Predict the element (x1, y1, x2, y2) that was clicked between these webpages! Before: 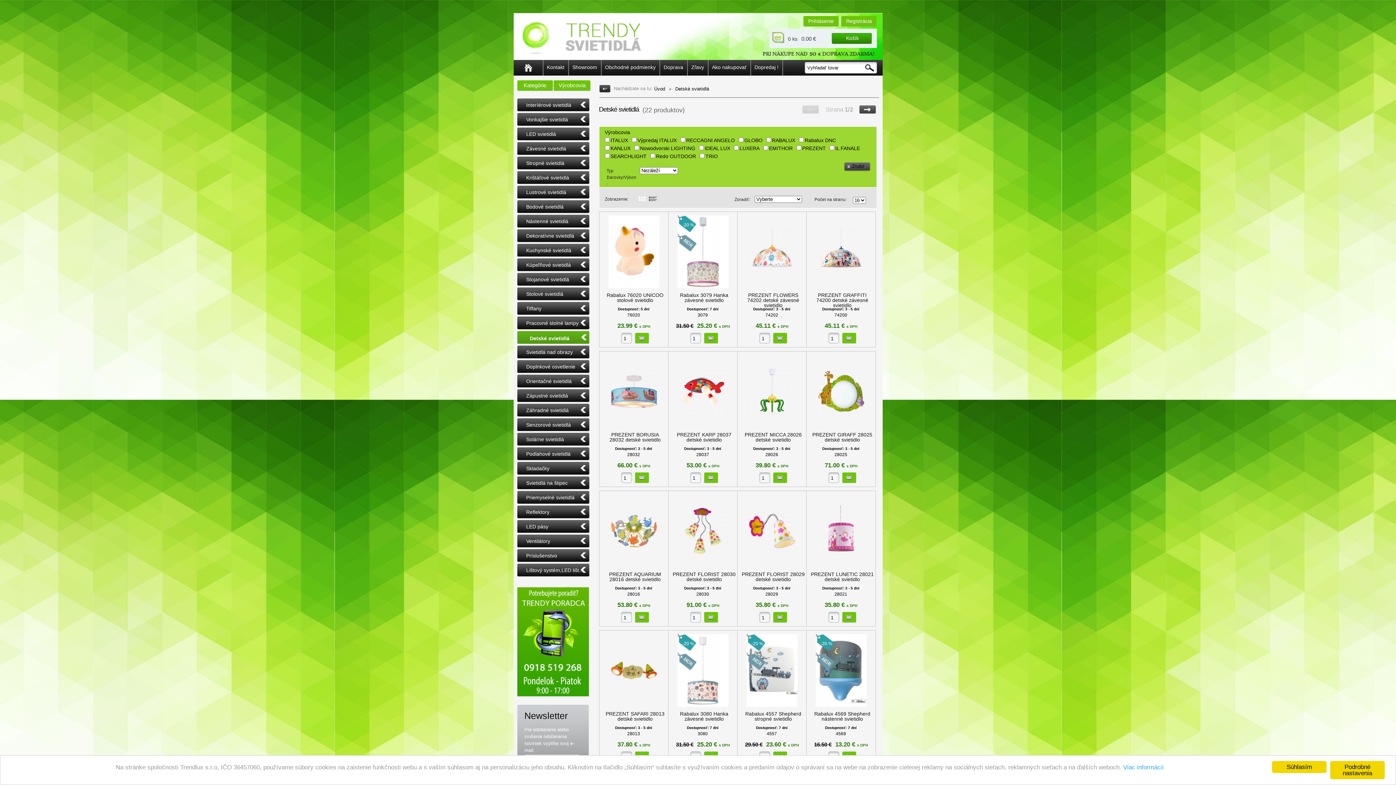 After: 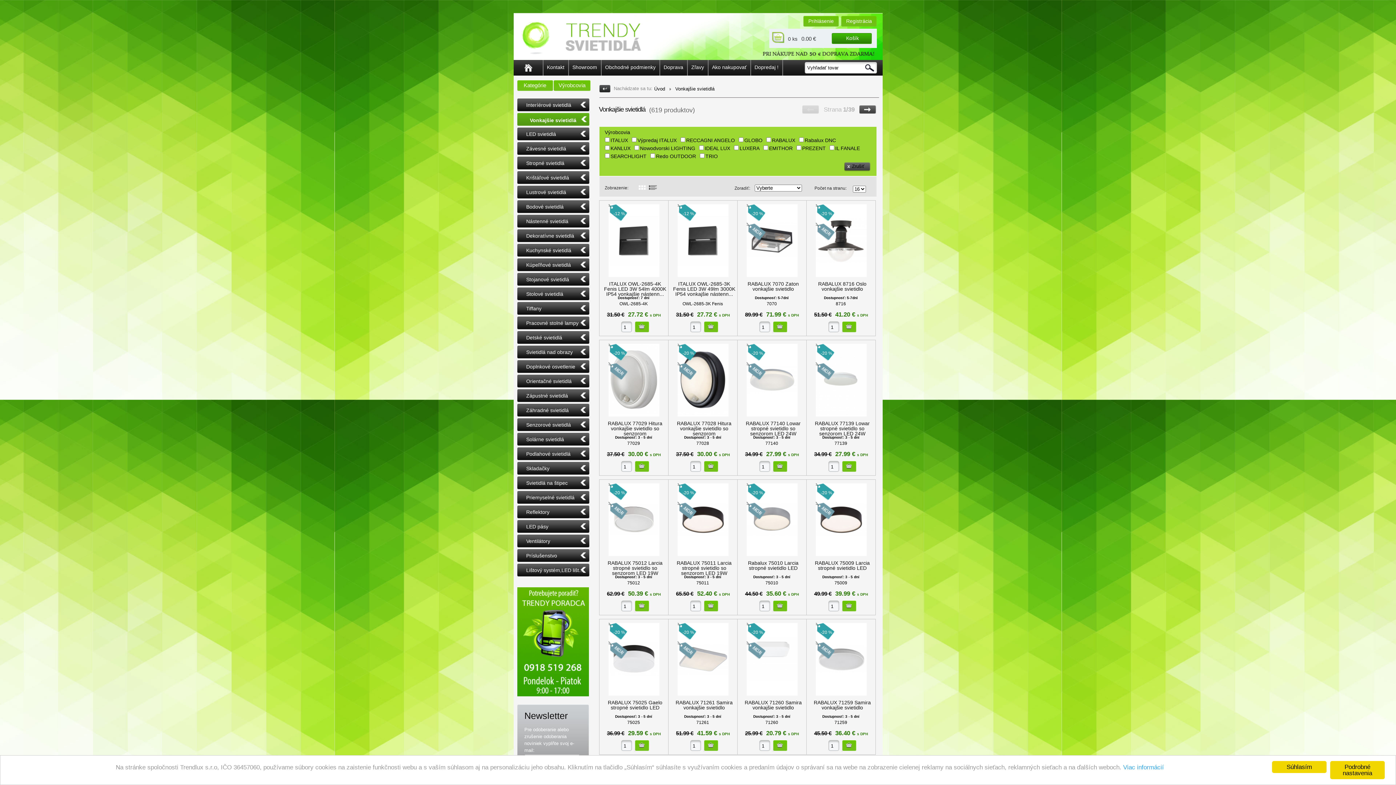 Action: label: Vonkajšie svietidlá bbox: (526, 112, 593, 126)